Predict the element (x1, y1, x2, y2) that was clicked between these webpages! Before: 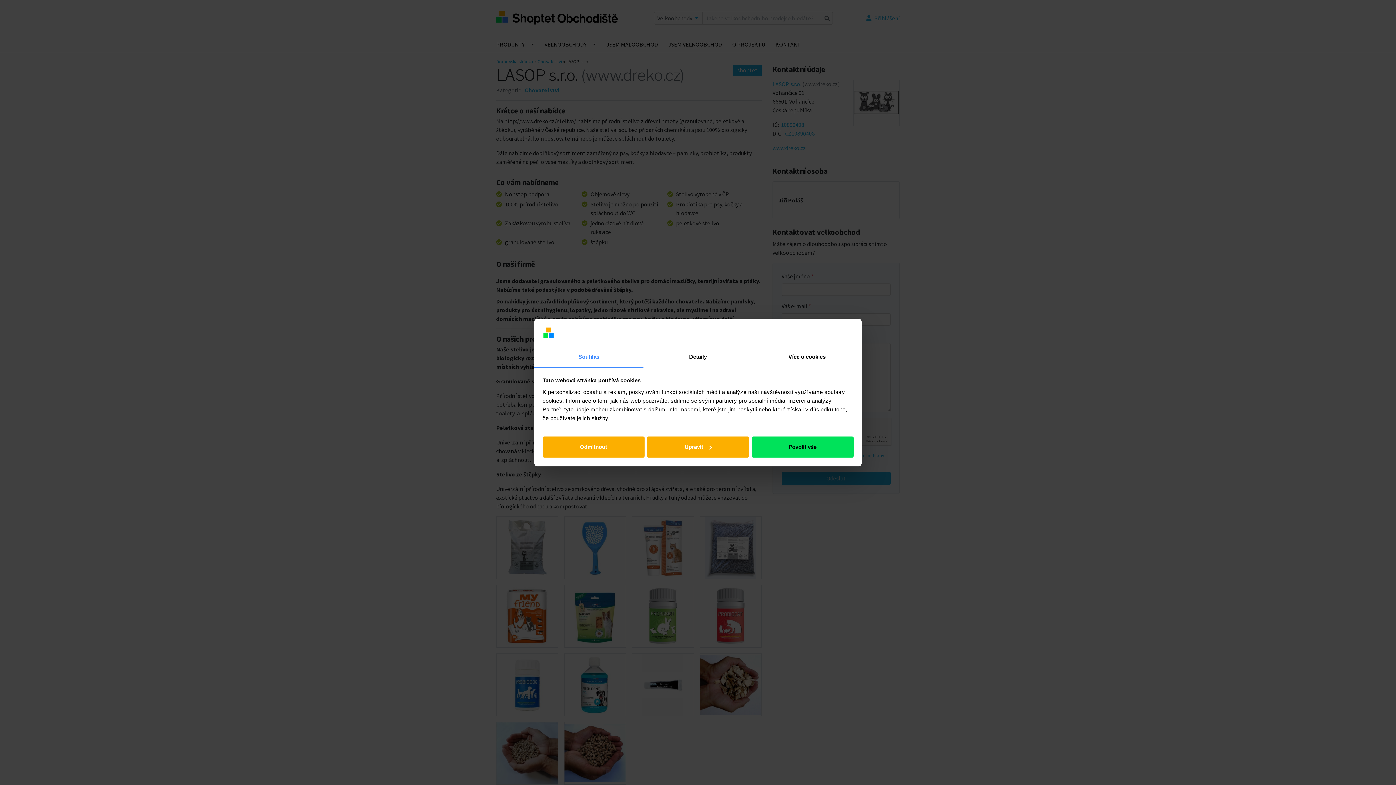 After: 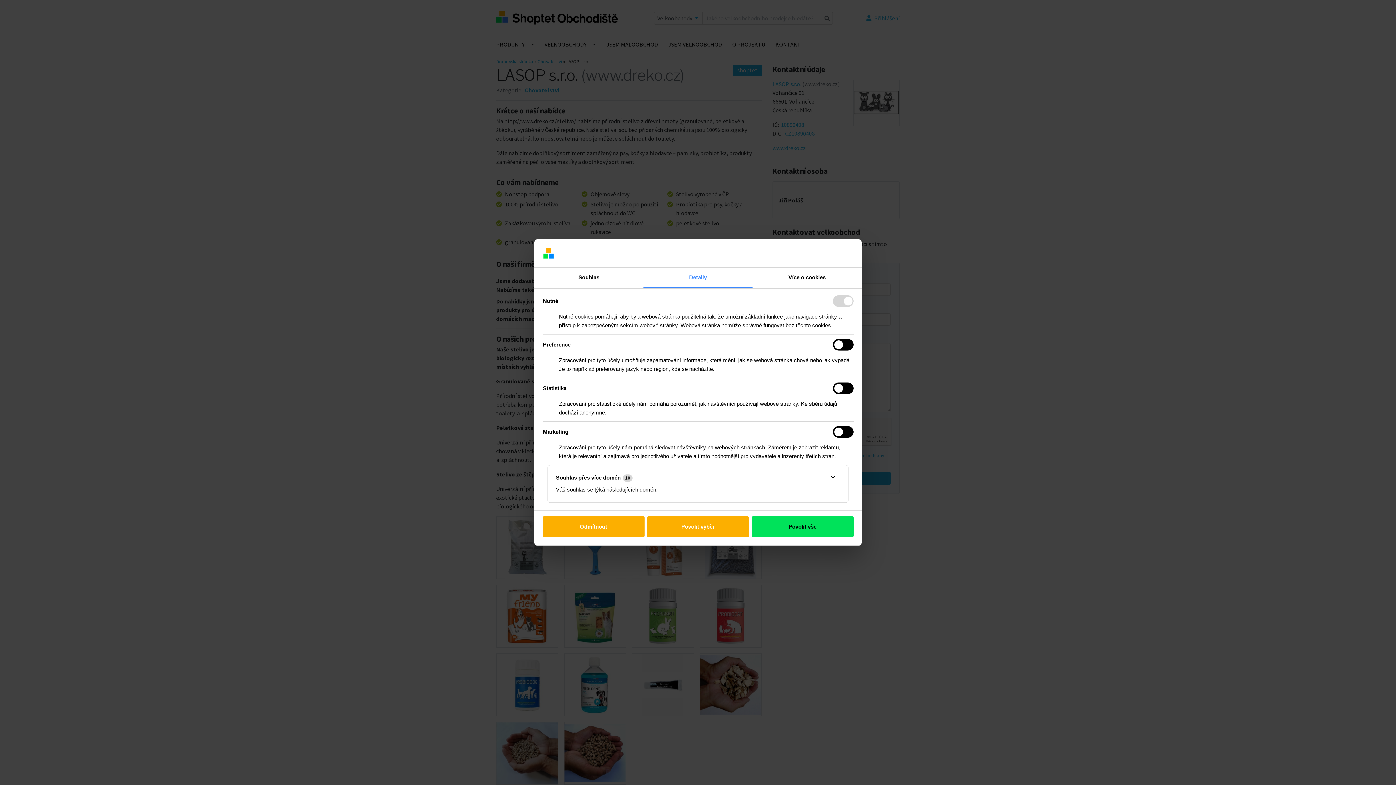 Action: bbox: (643, 347, 752, 367) label: Detaily